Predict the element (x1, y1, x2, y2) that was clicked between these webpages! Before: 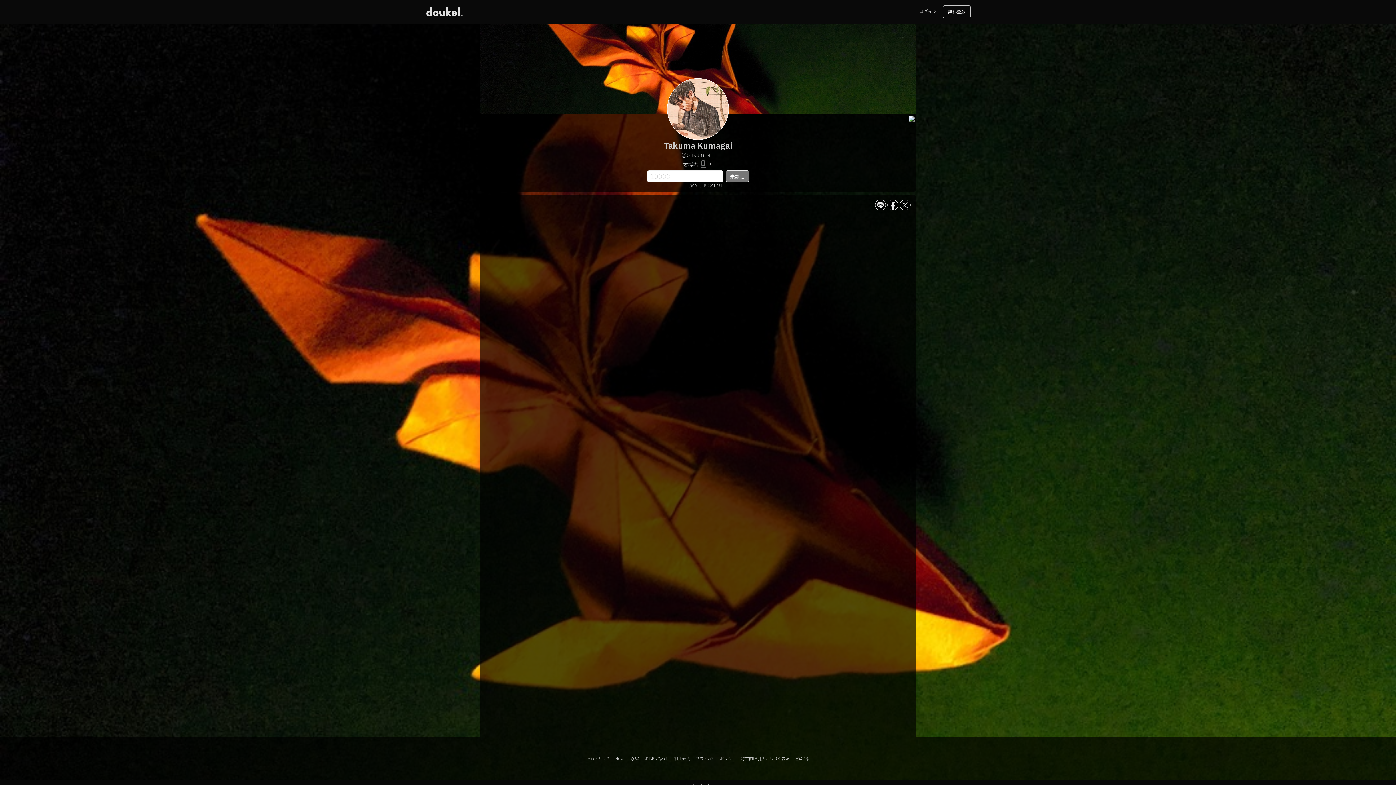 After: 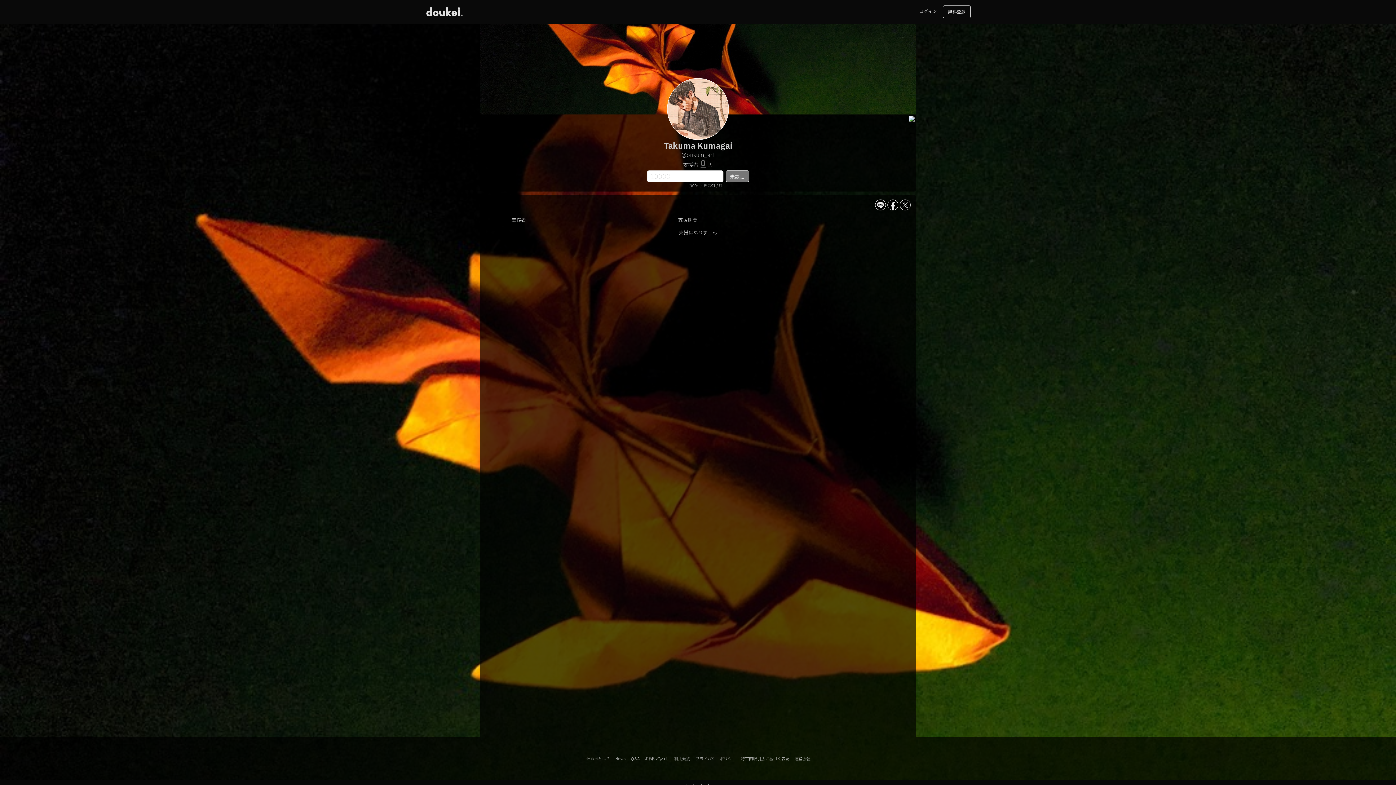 Action: bbox: (698, 158, 708, 169) label: 0